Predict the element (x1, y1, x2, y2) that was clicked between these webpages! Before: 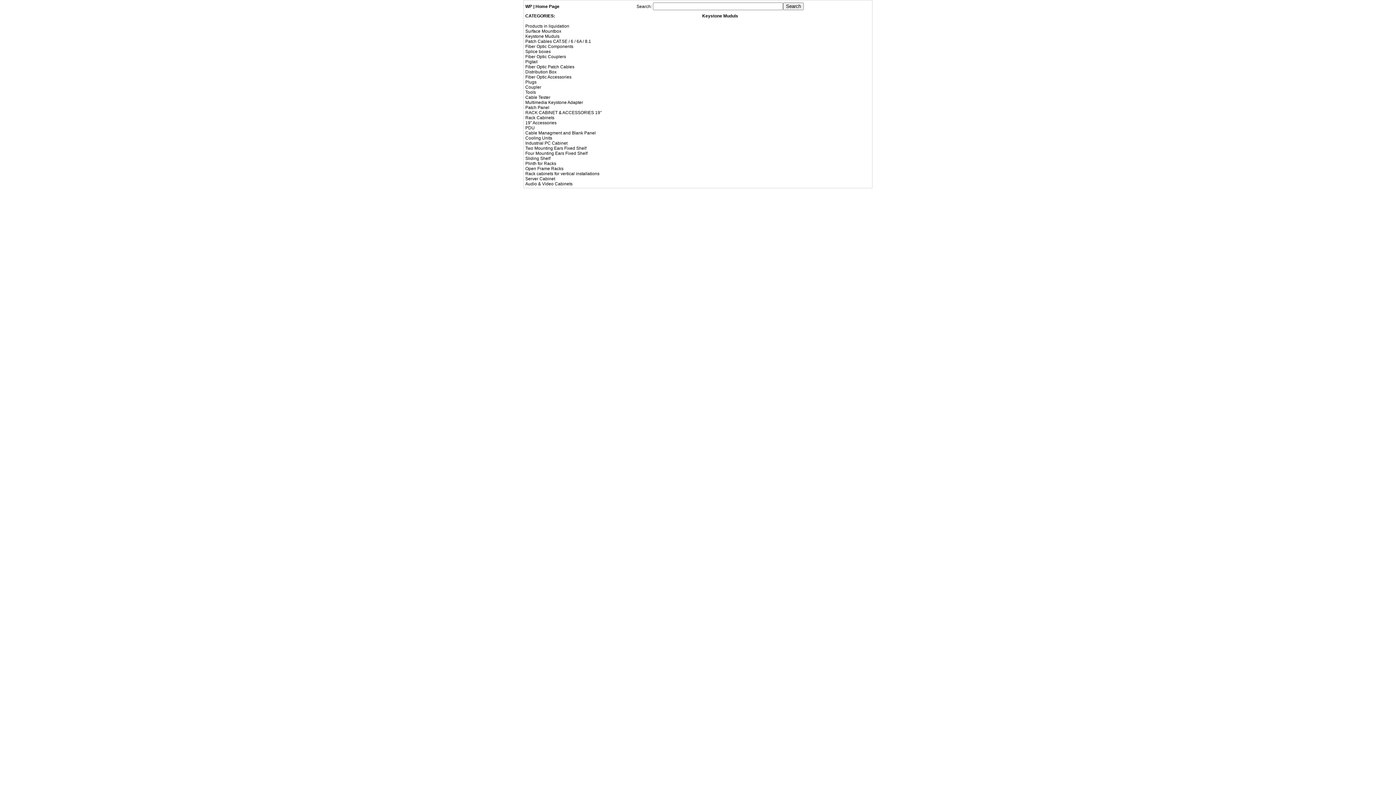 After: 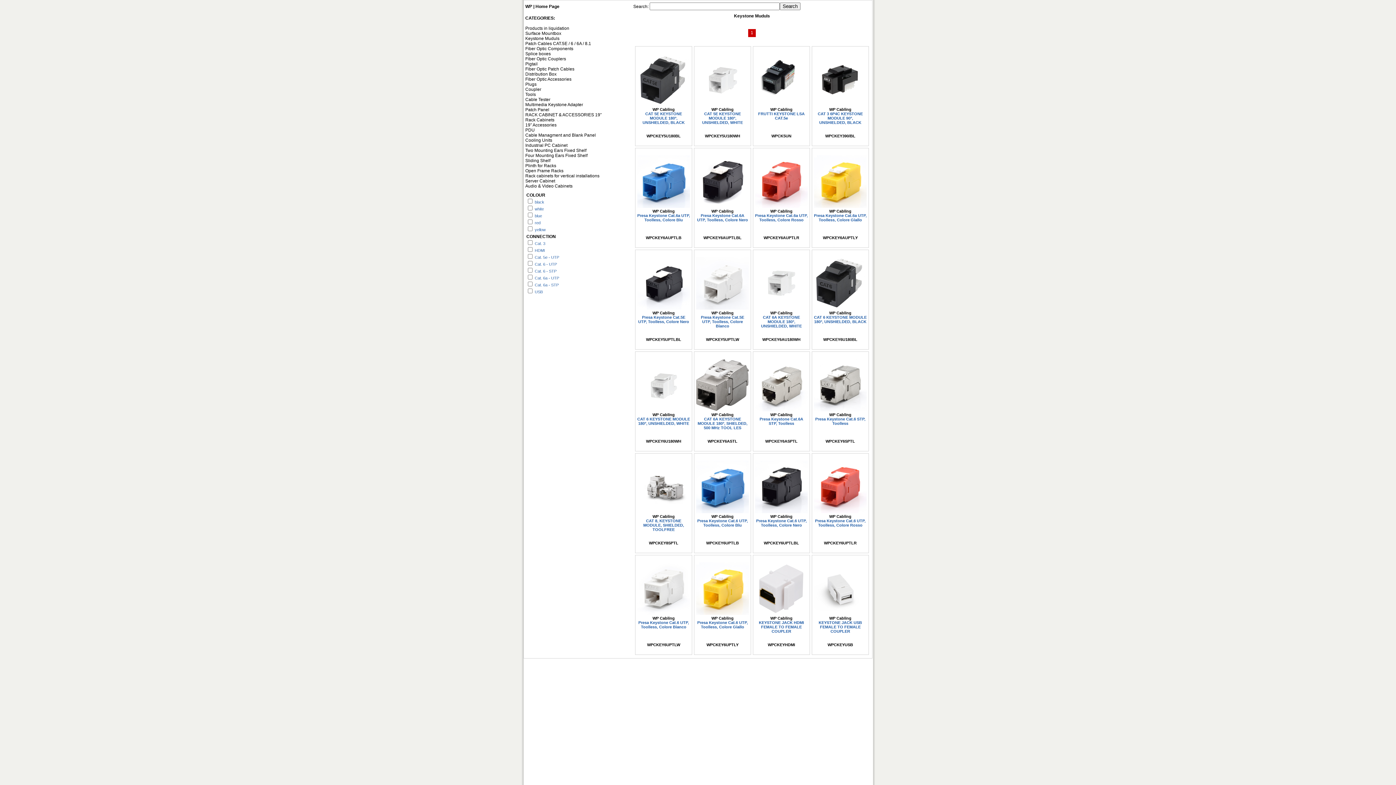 Action: bbox: (525, 33, 559, 38) label: Keystone Muduls